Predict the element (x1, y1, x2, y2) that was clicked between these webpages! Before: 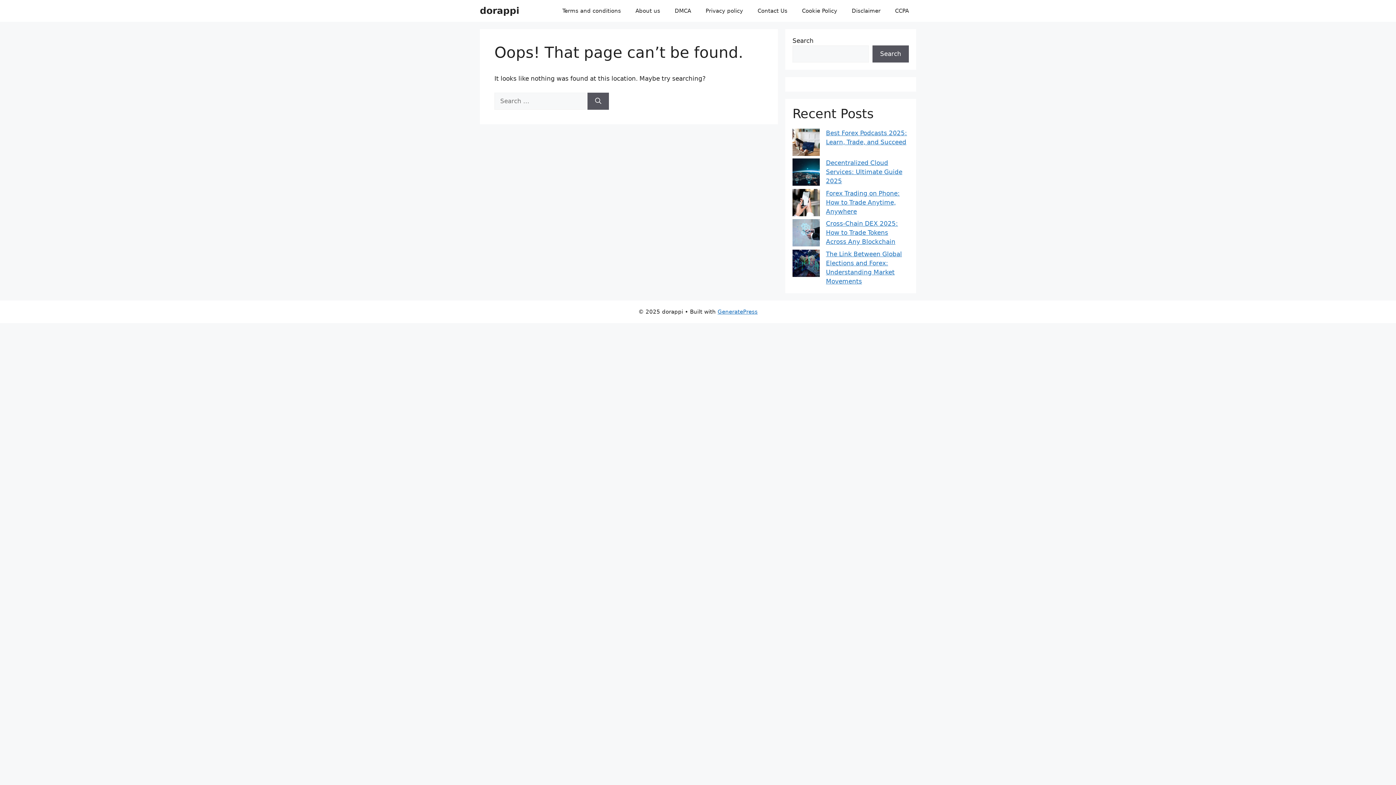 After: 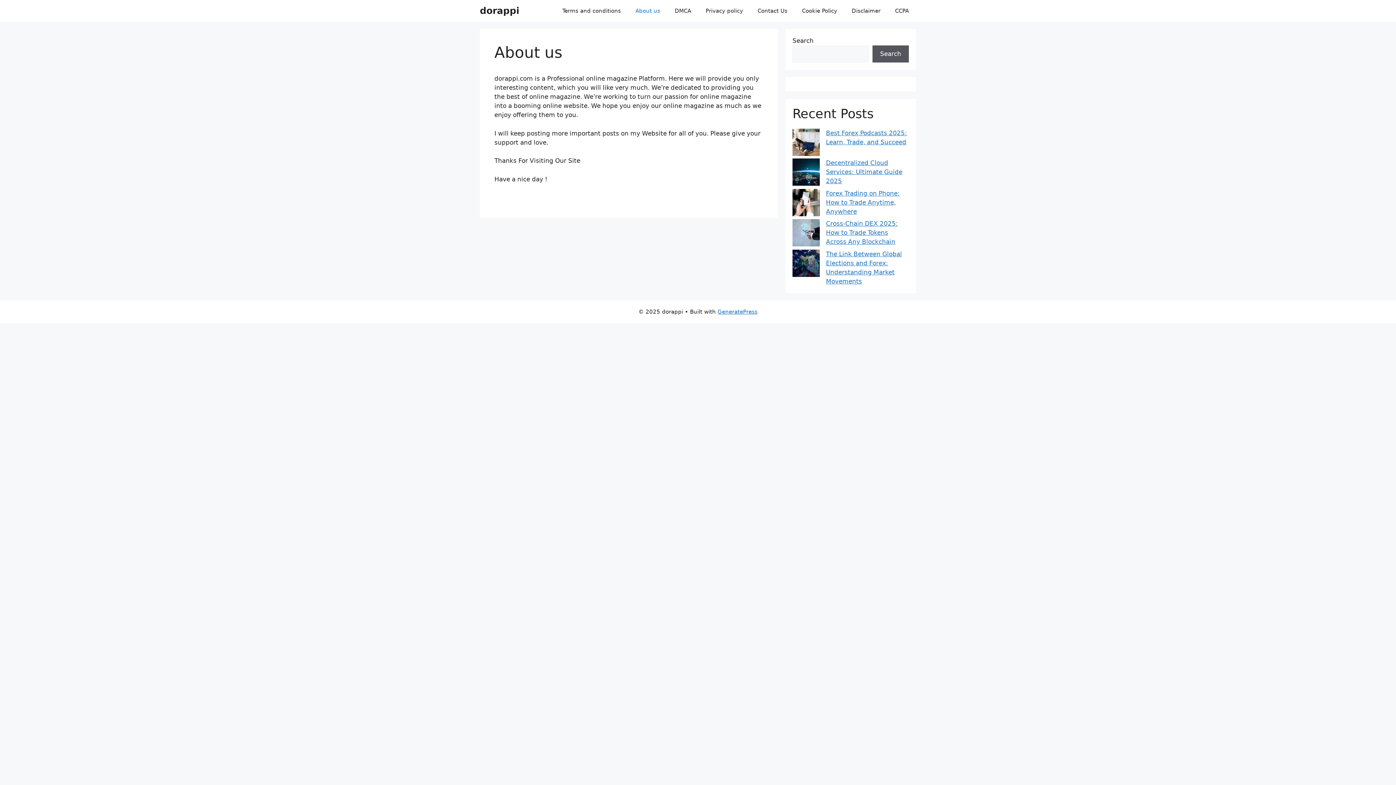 Action: bbox: (628, 0, 667, 21) label: About us